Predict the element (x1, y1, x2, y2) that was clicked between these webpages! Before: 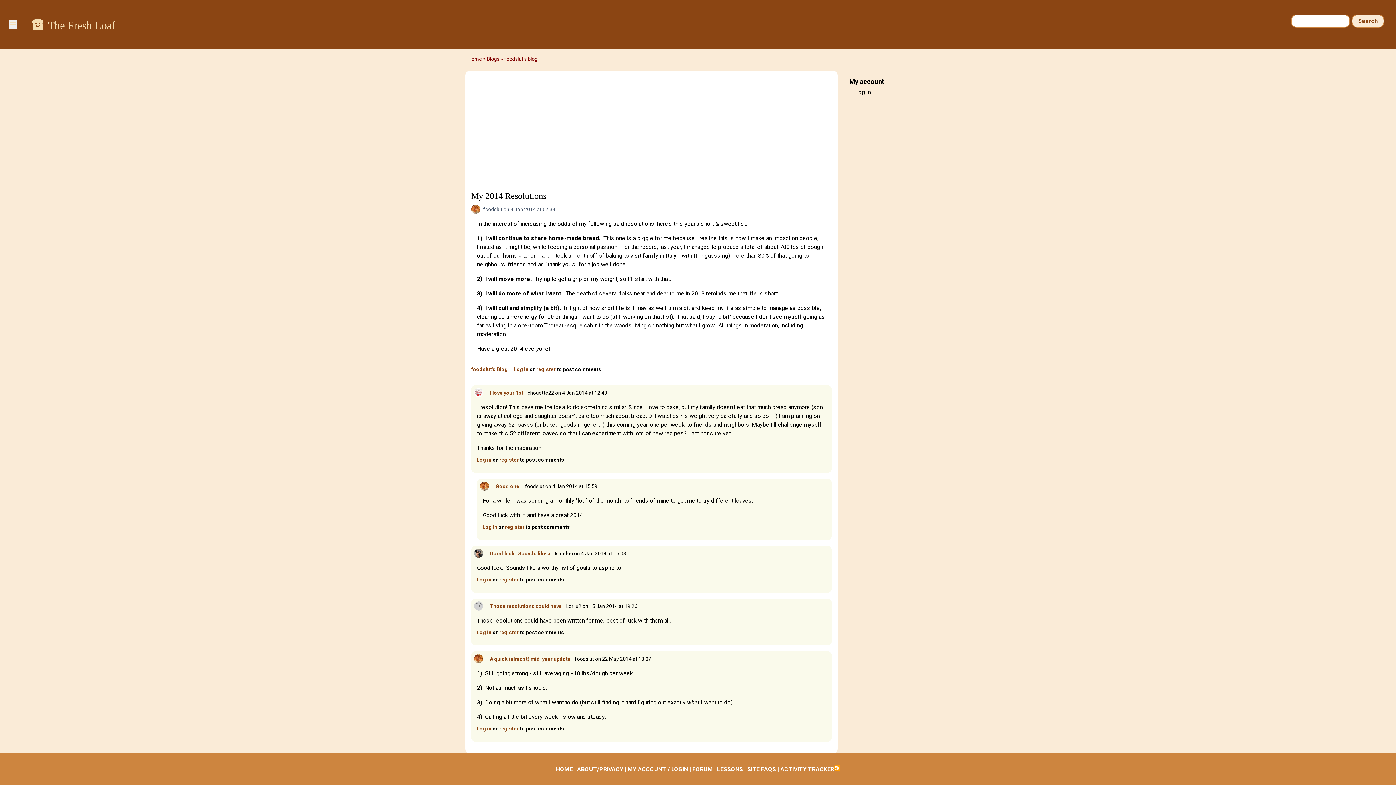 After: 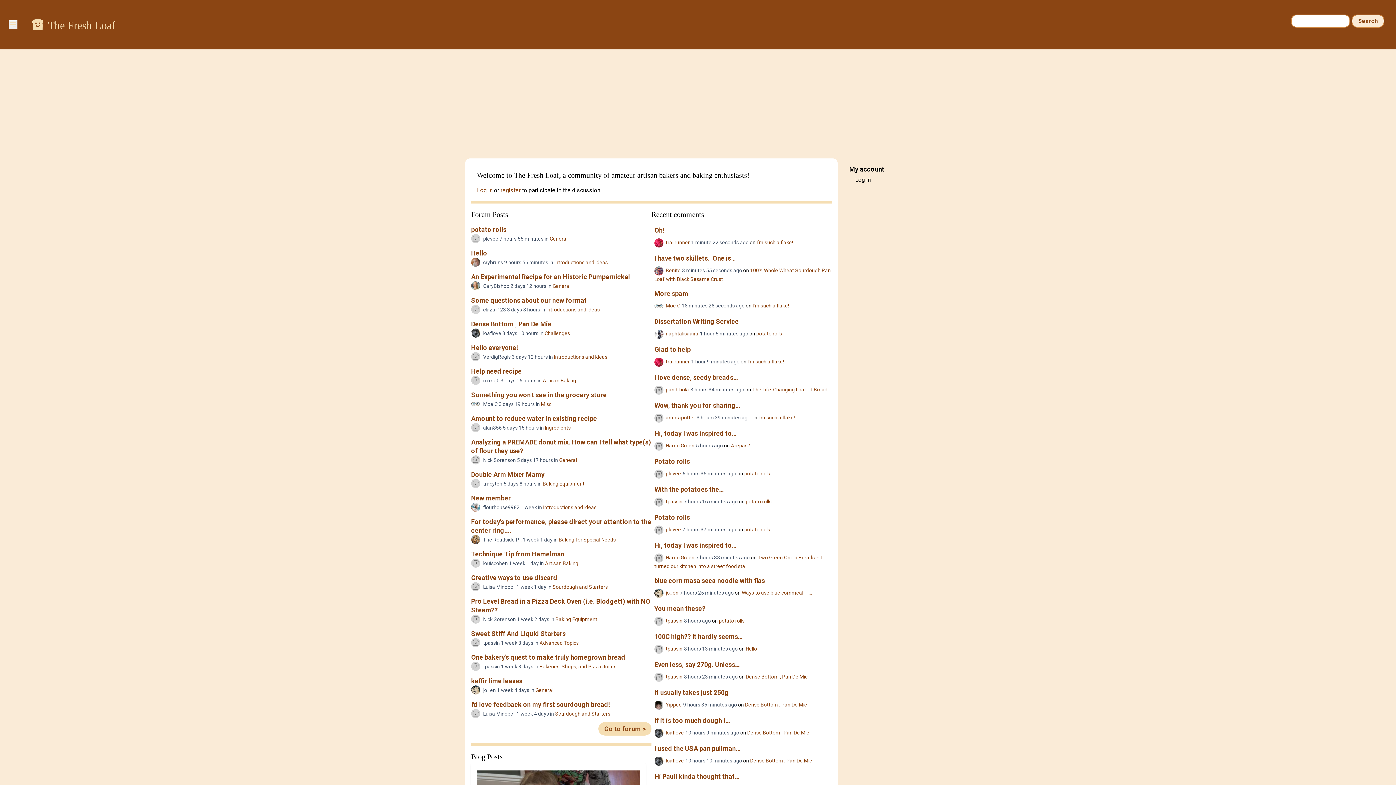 Action: label: Home bbox: (468, 56, 482, 61)